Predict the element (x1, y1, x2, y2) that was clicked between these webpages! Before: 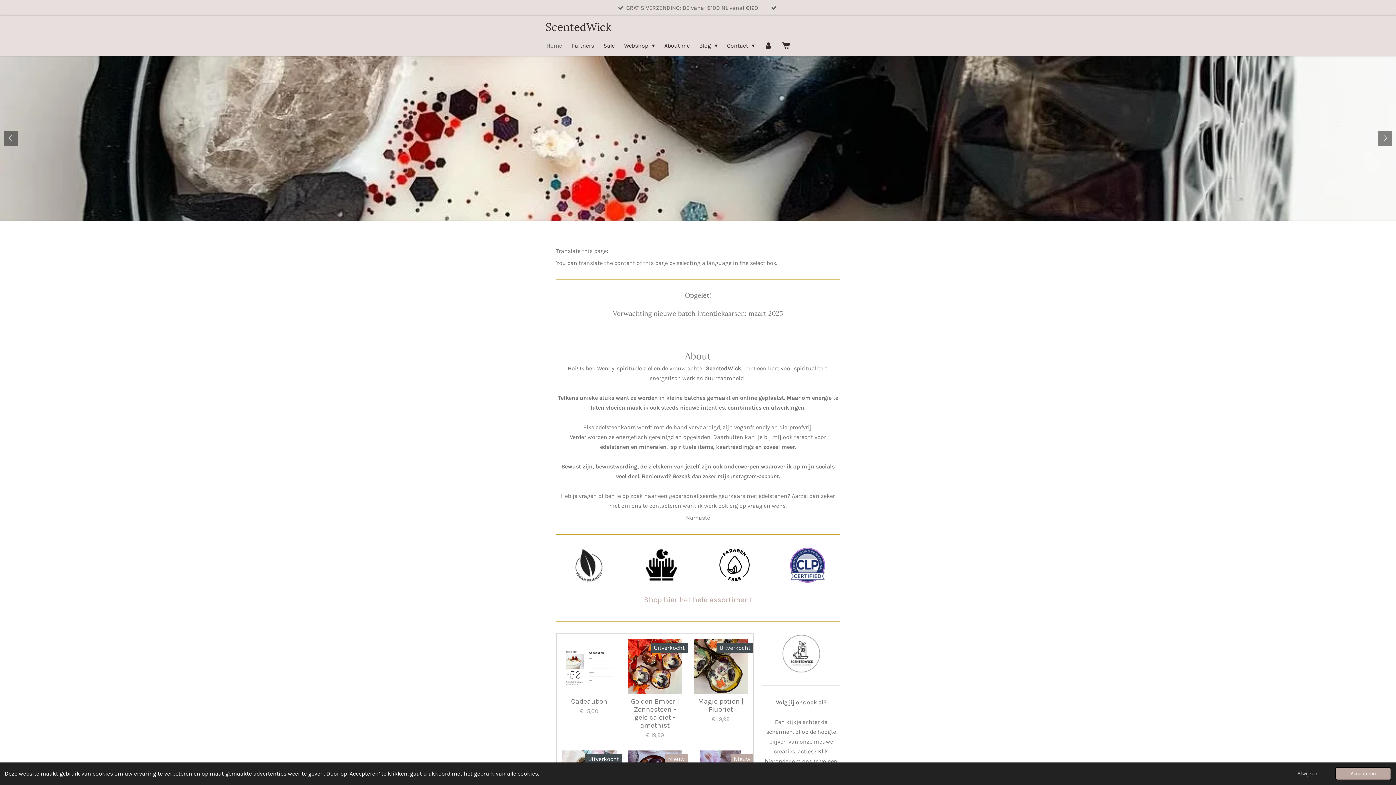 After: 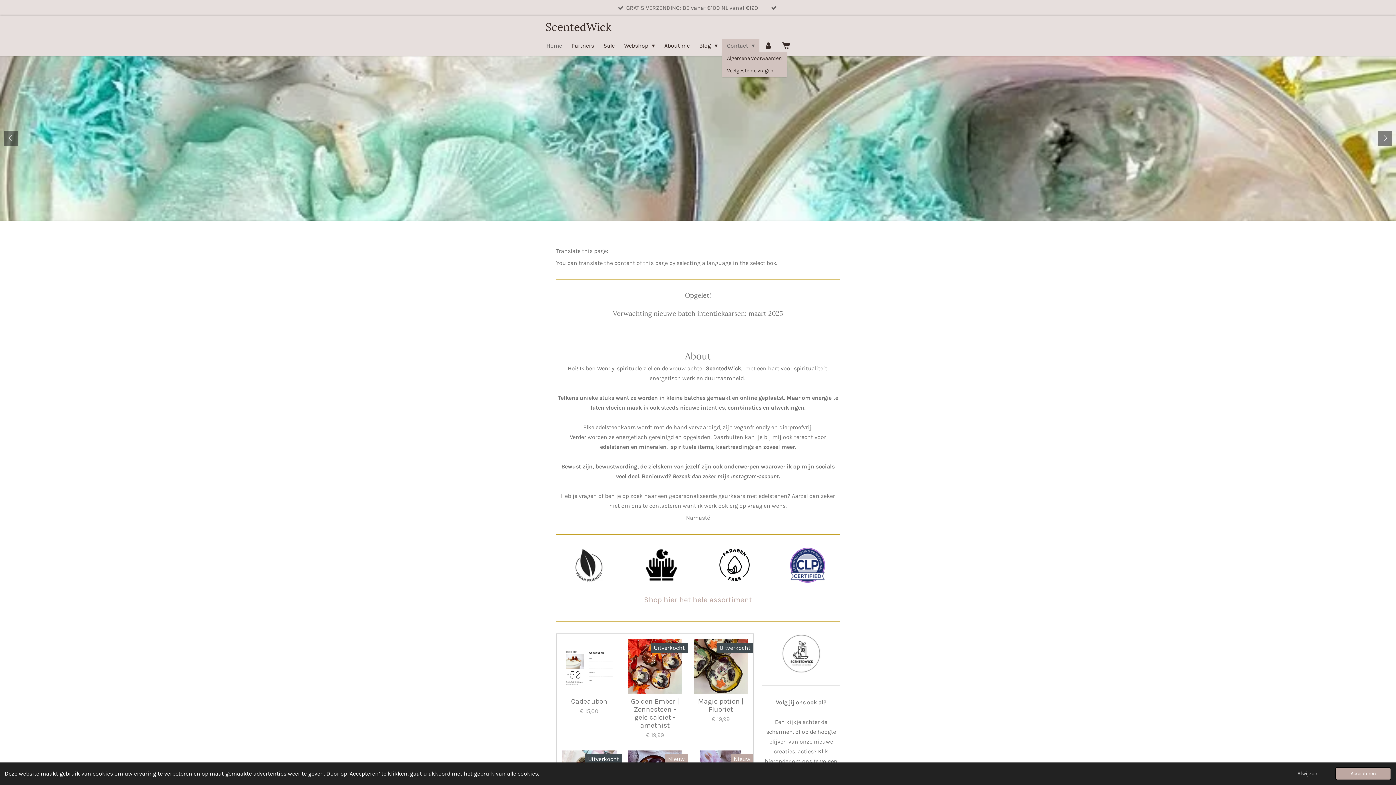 Action: bbox: (722, 38, 759, 52) label: Contact 